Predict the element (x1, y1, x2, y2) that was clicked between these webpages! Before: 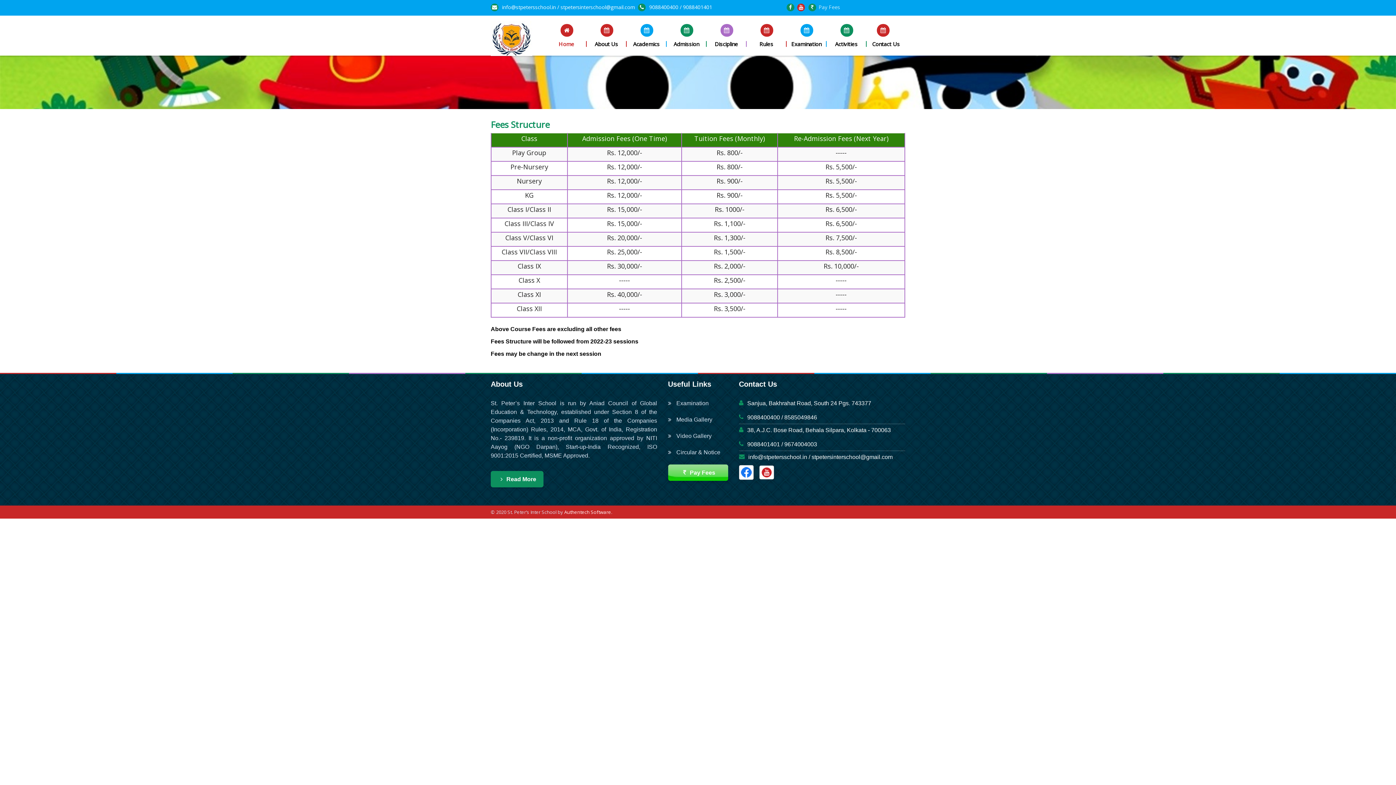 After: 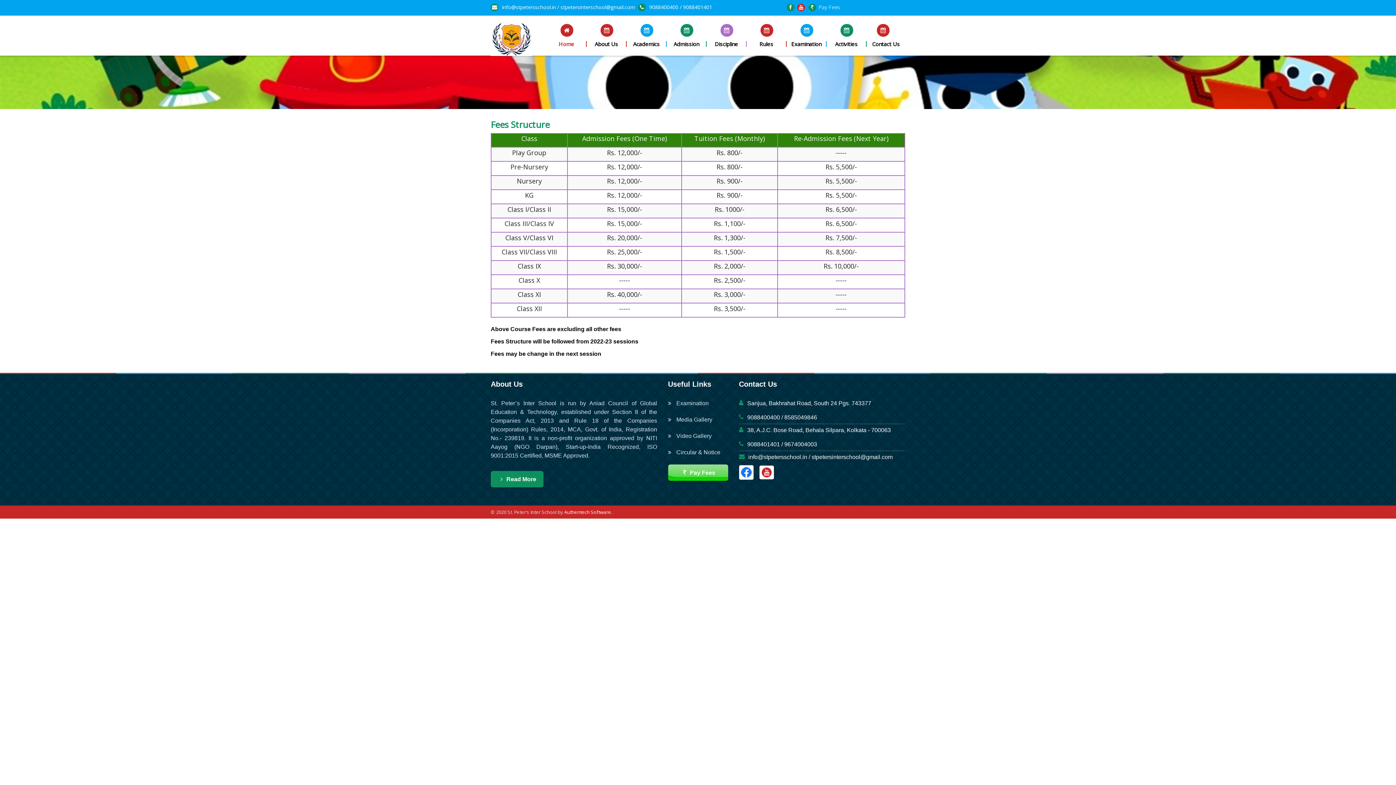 Action: bbox: (759, 468, 774, 475)